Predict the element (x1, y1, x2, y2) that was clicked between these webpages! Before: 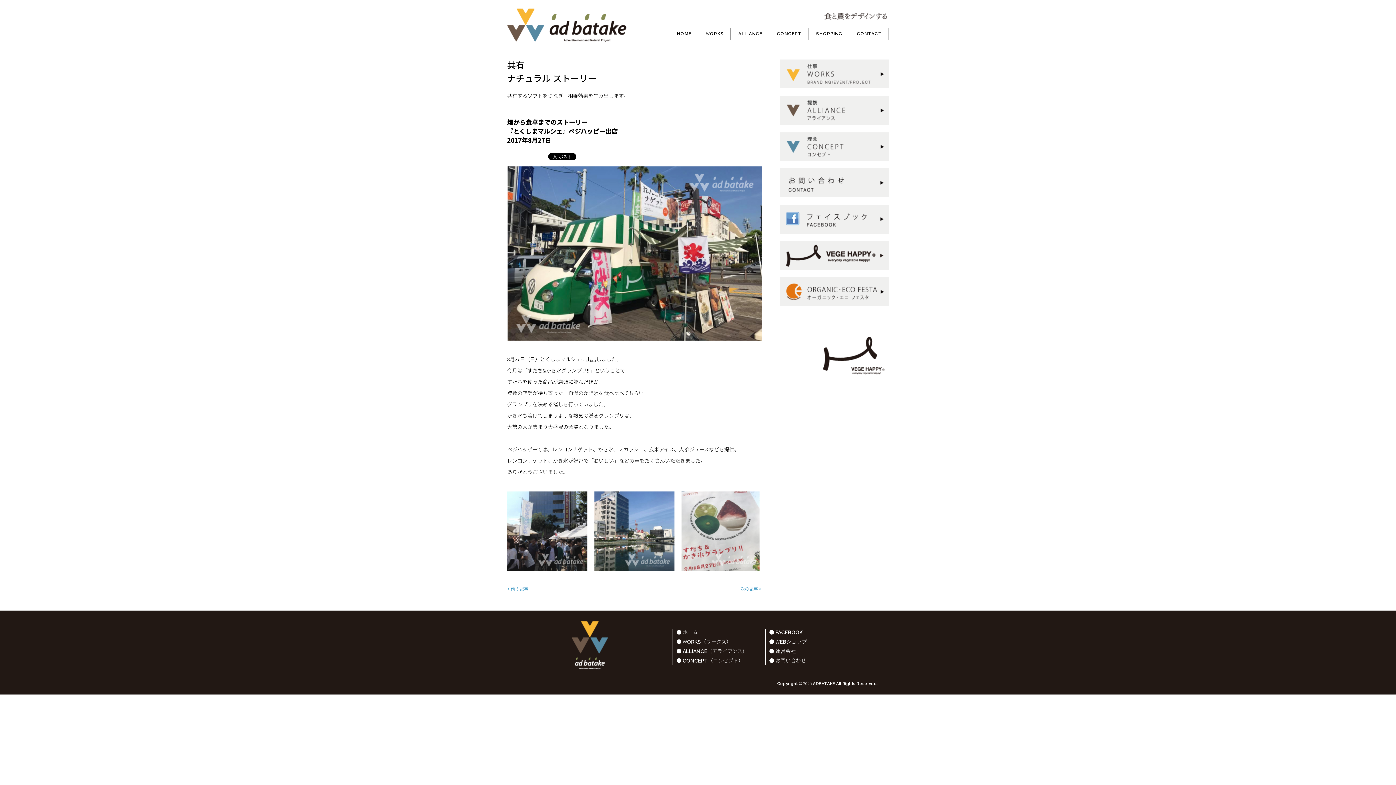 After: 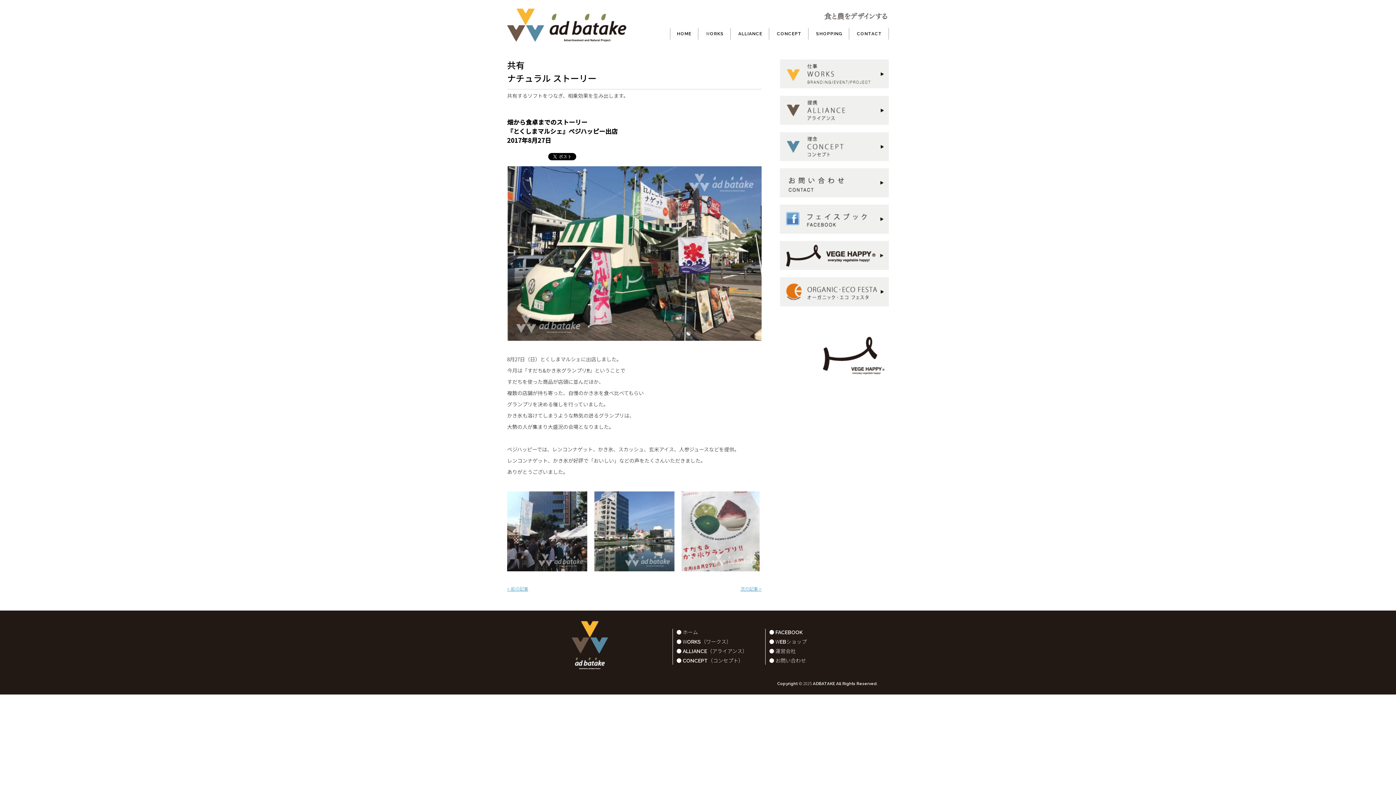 Action: bbox: (769, 629, 802, 635) label: ● FACEBOOK